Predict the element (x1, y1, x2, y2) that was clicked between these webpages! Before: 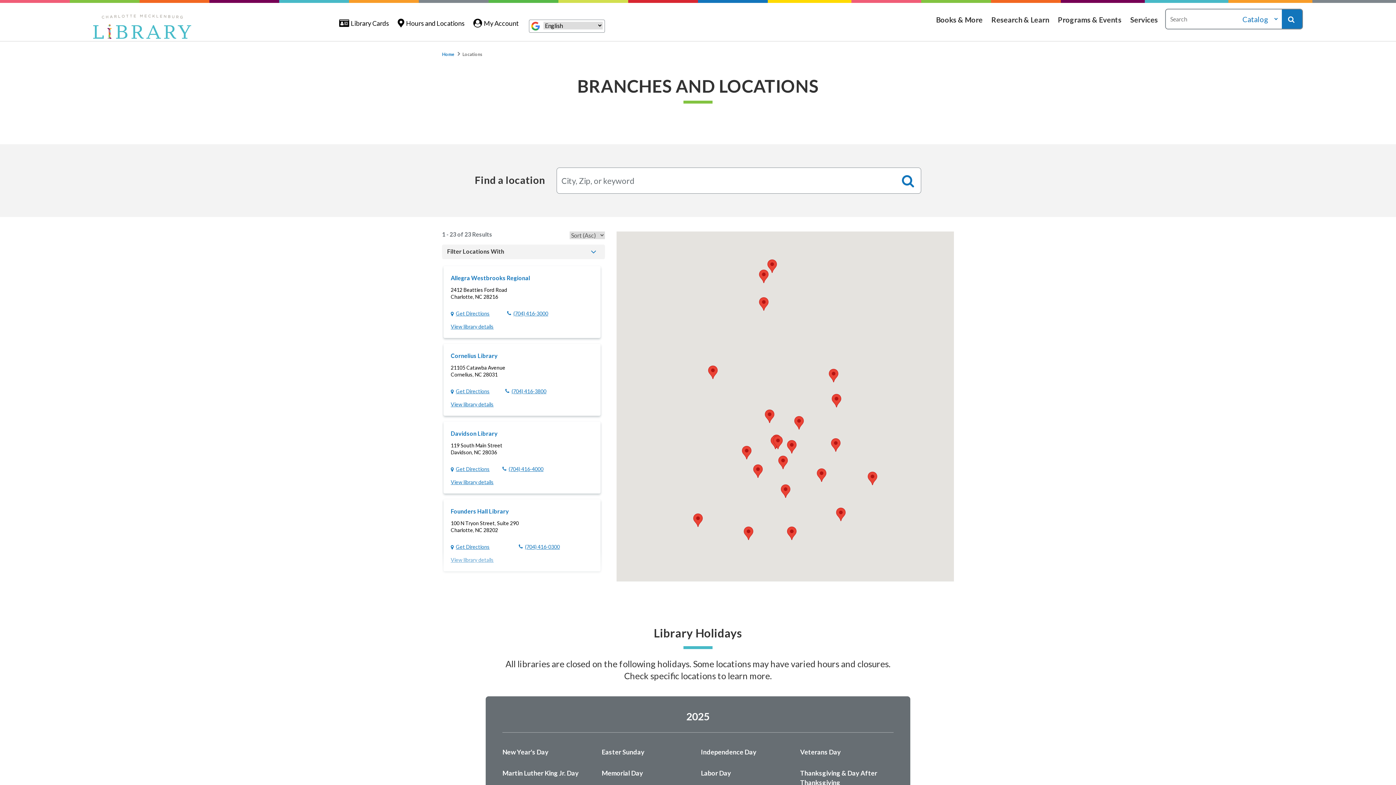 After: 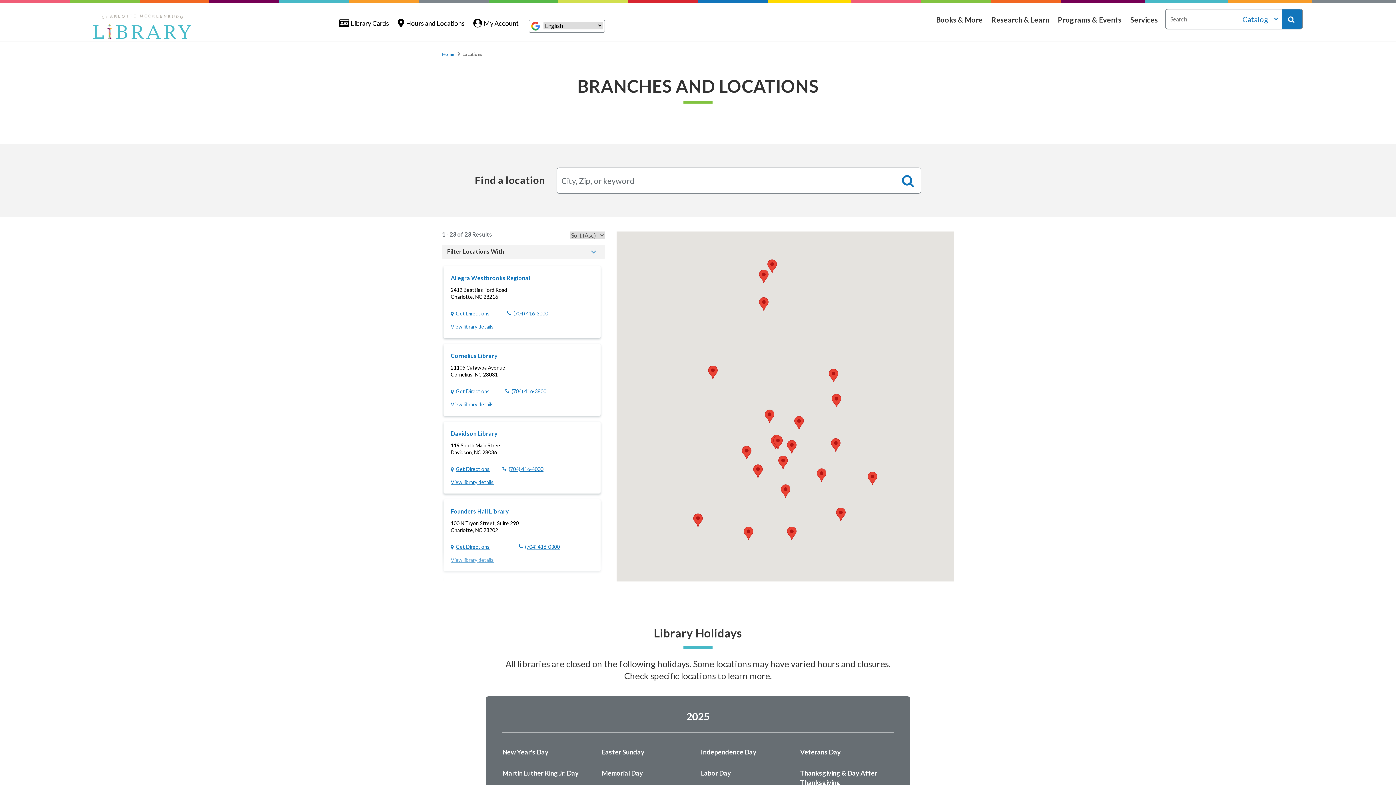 Action: bbox: (902, 174, 914, 187) label:  Search